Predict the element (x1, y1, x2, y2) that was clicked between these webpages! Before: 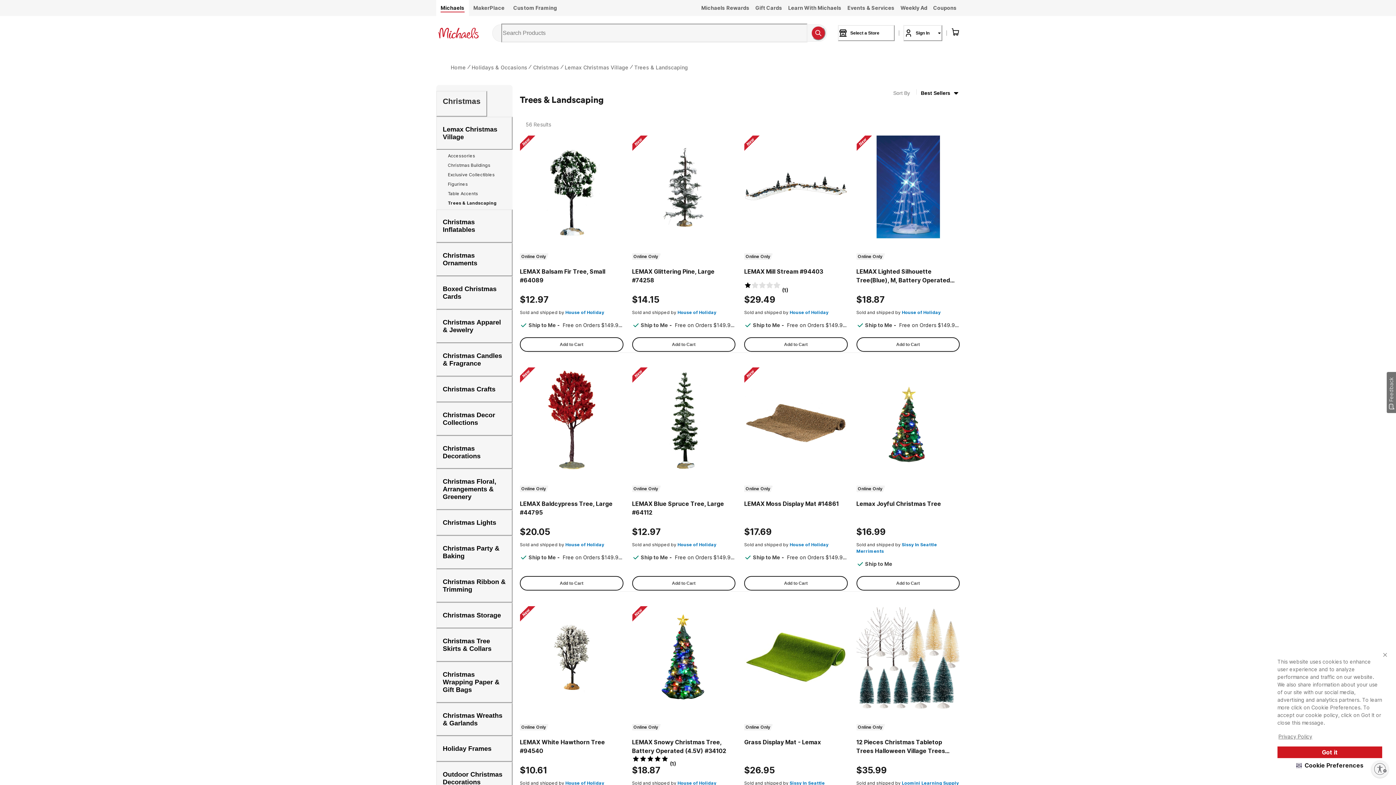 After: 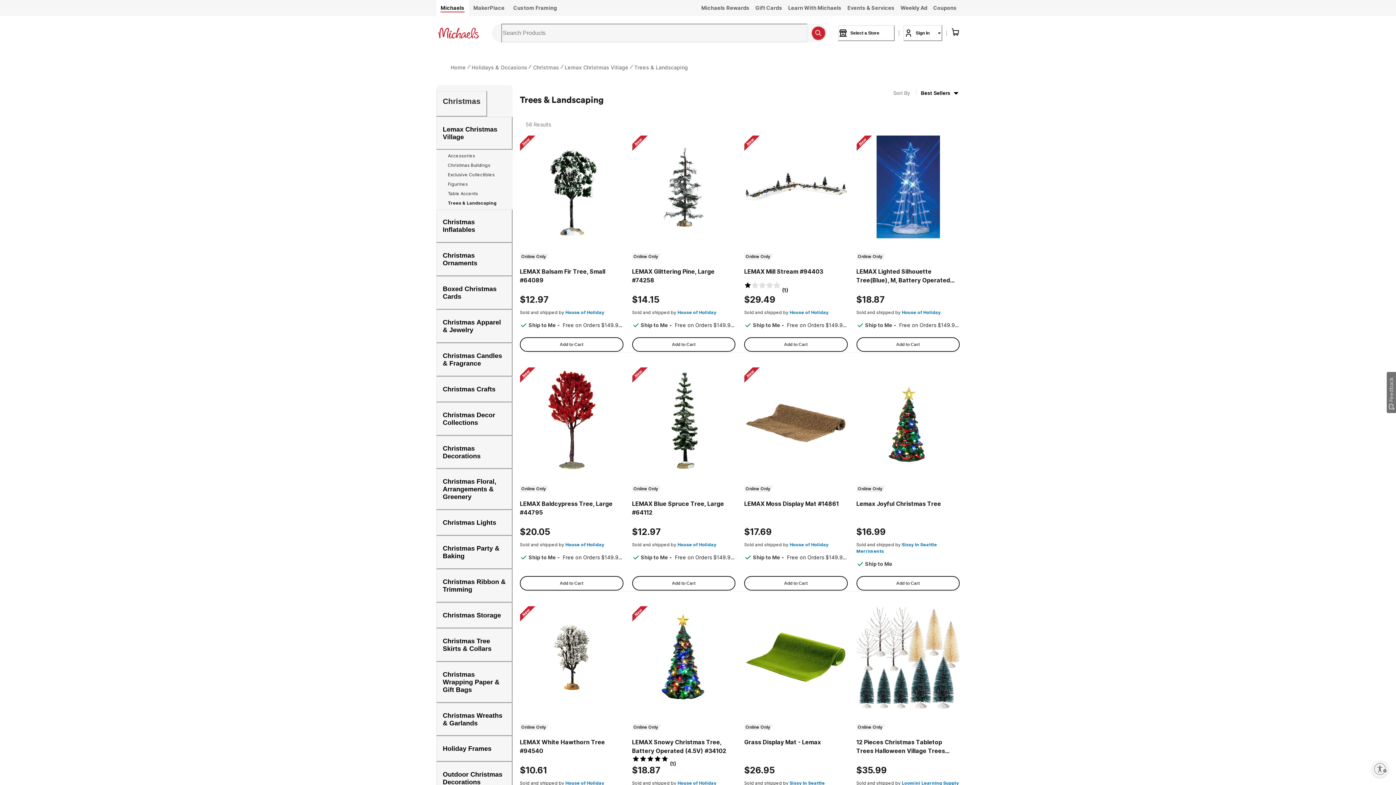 Action: bbox: (1277, 746, 1382, 758) label: Got it